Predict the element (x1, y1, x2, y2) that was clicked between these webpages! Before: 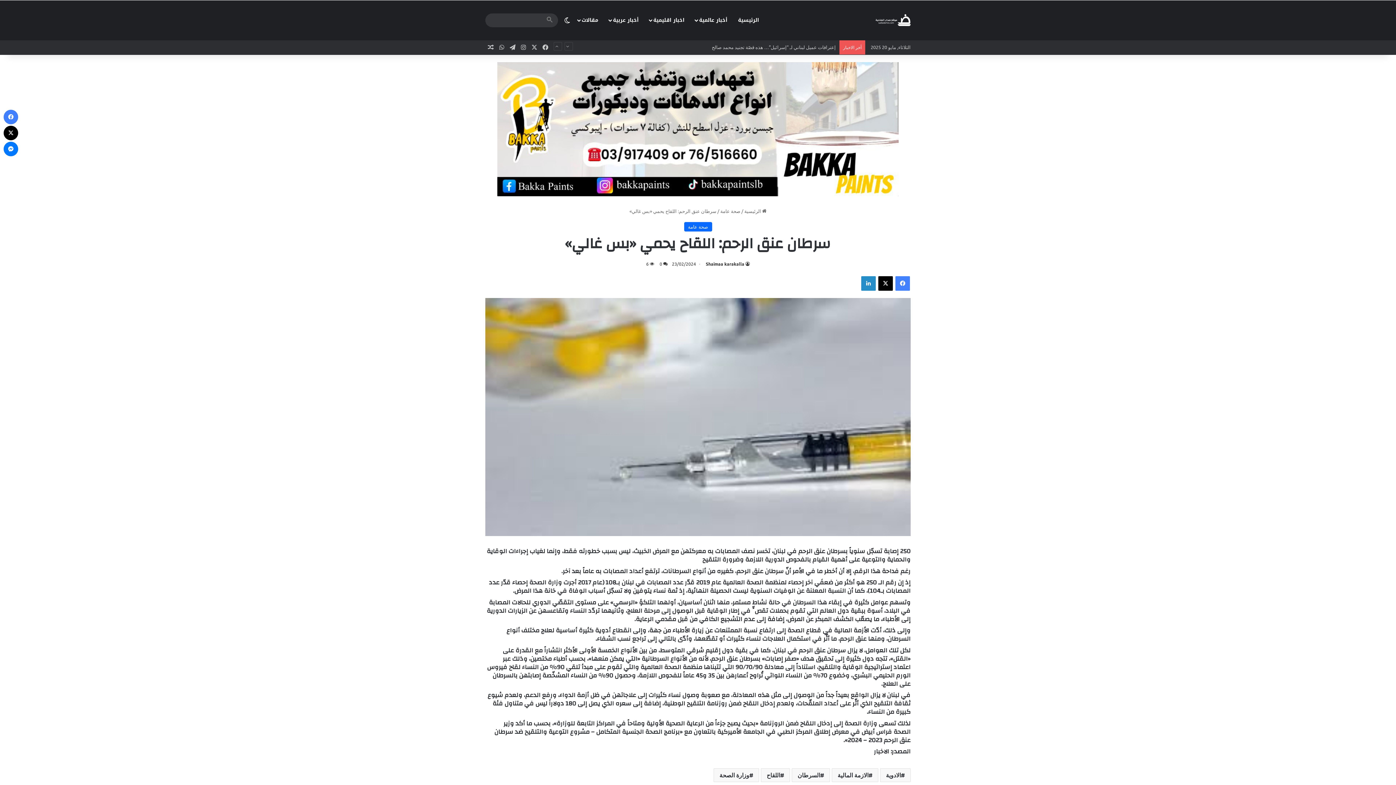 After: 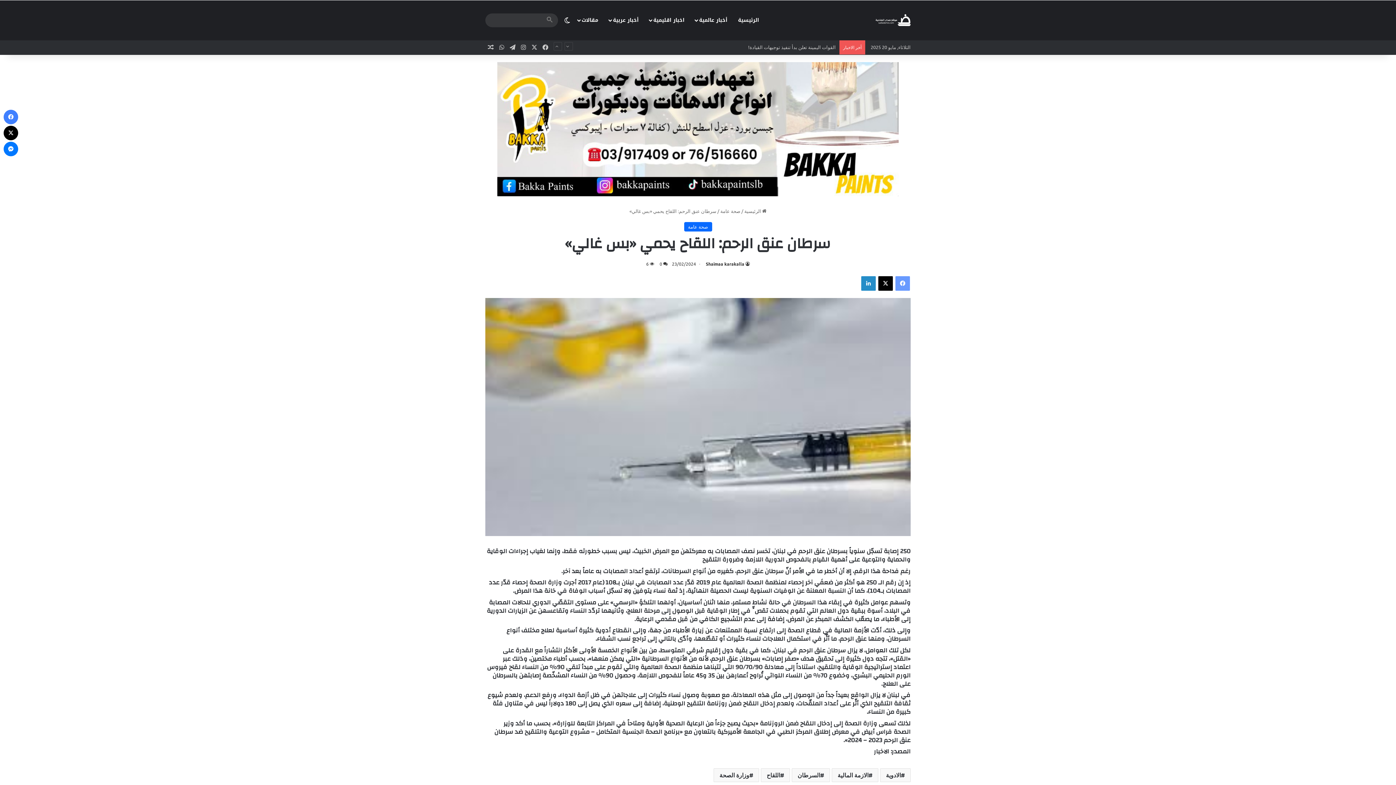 Action: label: فيسبوك bbox: (895, 276, 910, 290)